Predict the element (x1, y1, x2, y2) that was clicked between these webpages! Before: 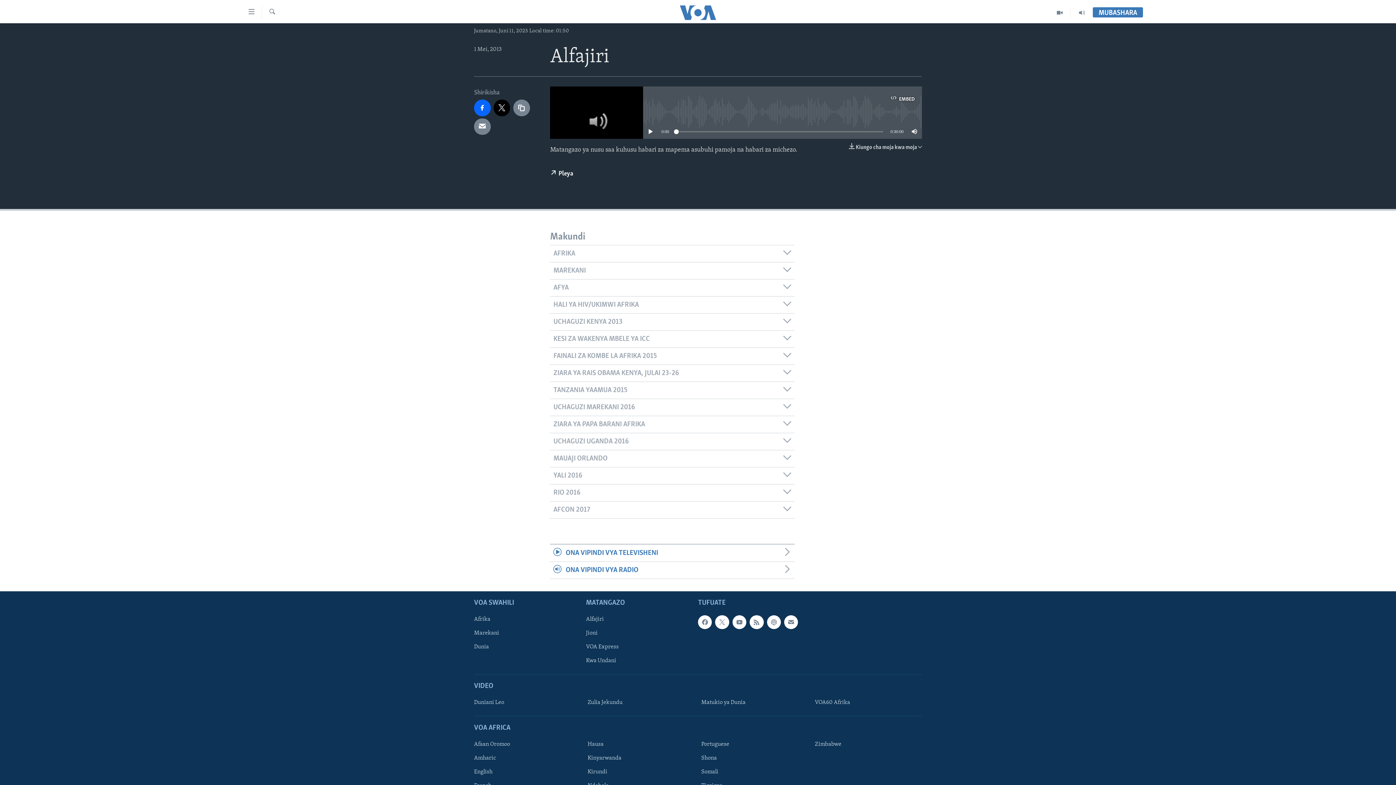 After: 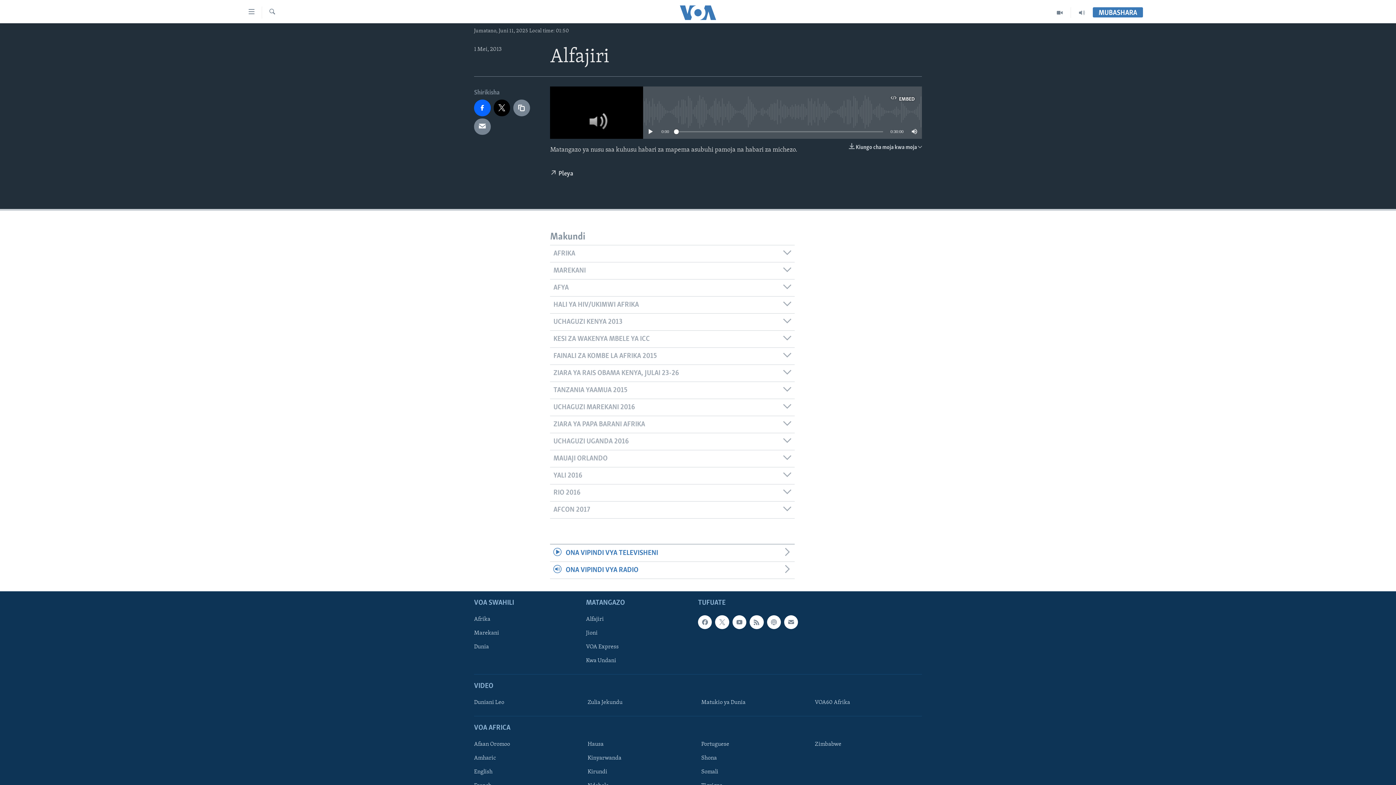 Action: label:  Pleya bbox: (550, 164, 573, 182)